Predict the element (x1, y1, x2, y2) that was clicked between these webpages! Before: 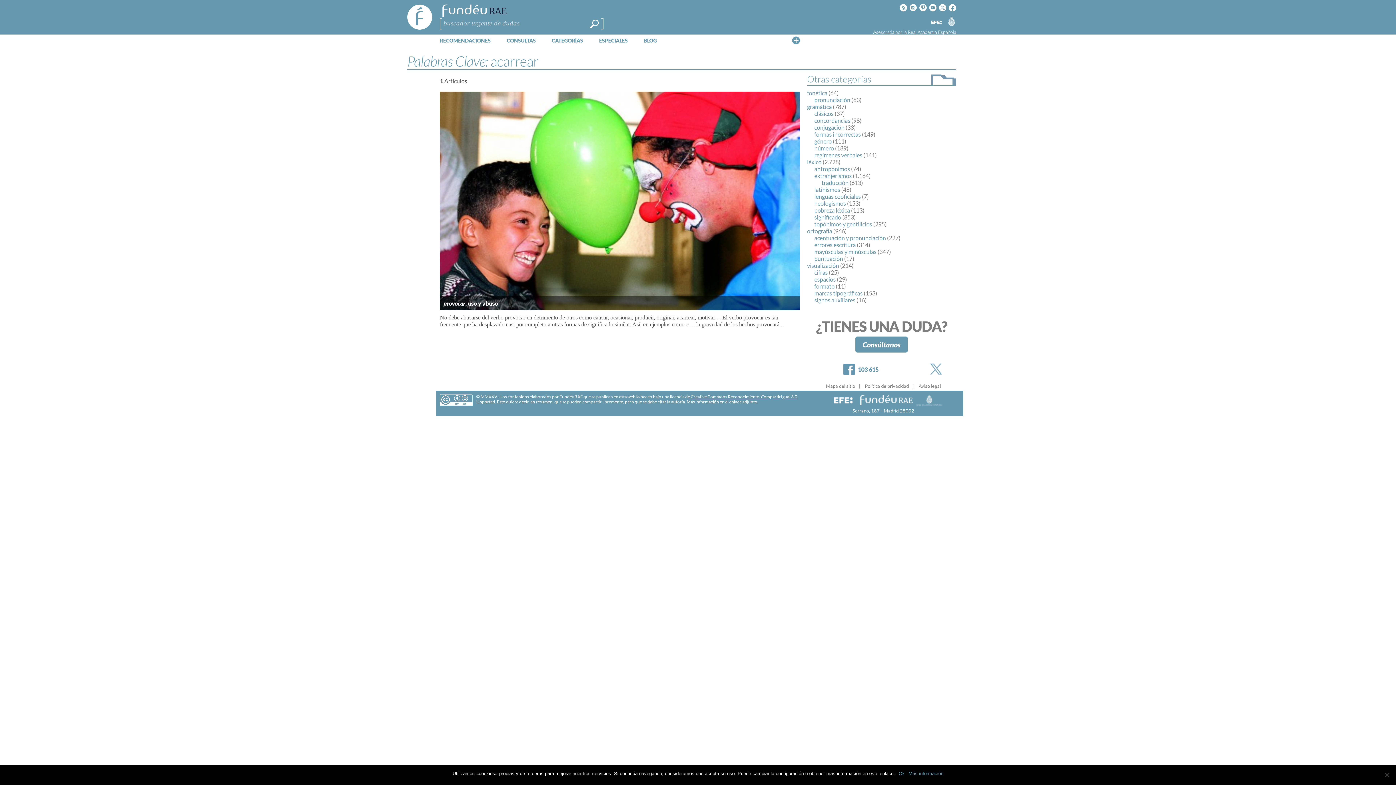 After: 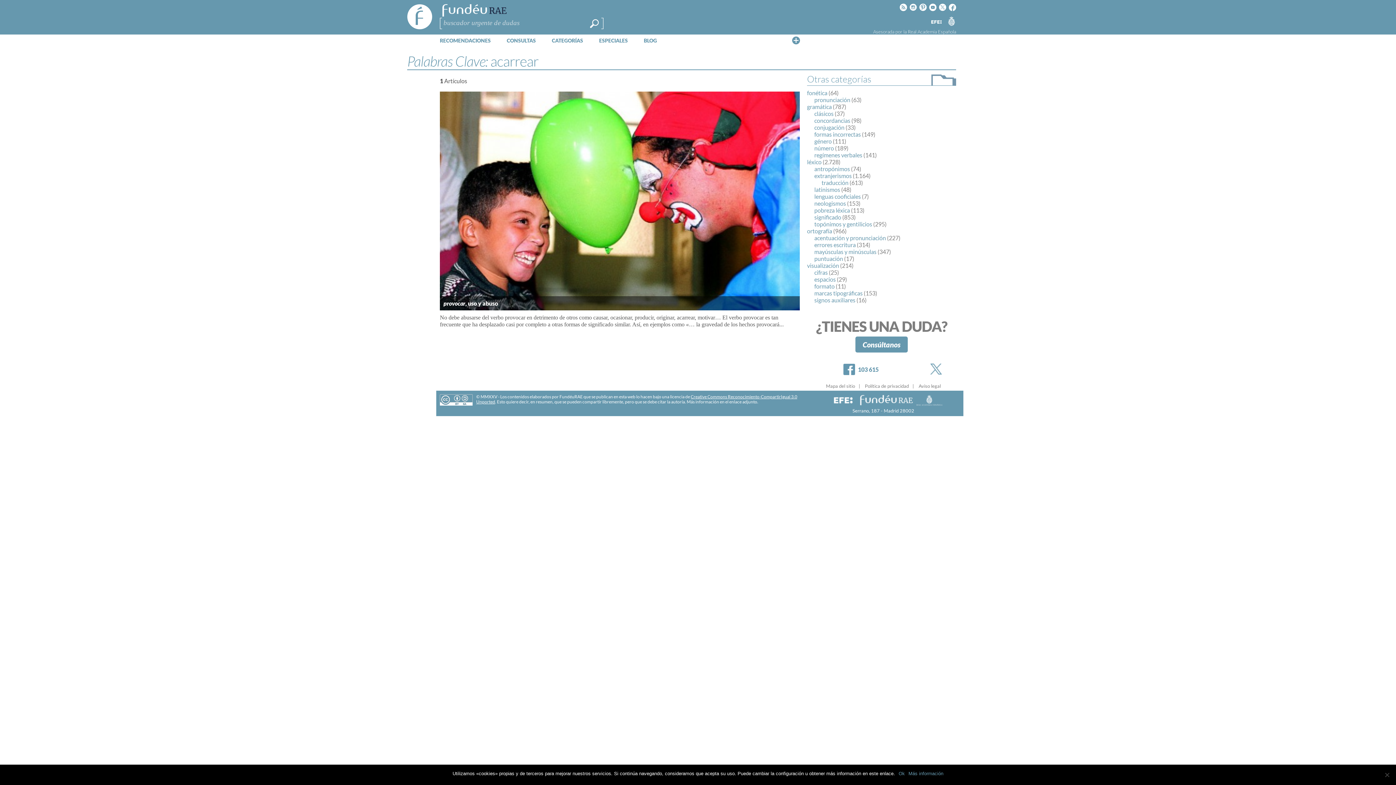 Action: label: Real Academia Española bbox: (908, 29, 956, 34)